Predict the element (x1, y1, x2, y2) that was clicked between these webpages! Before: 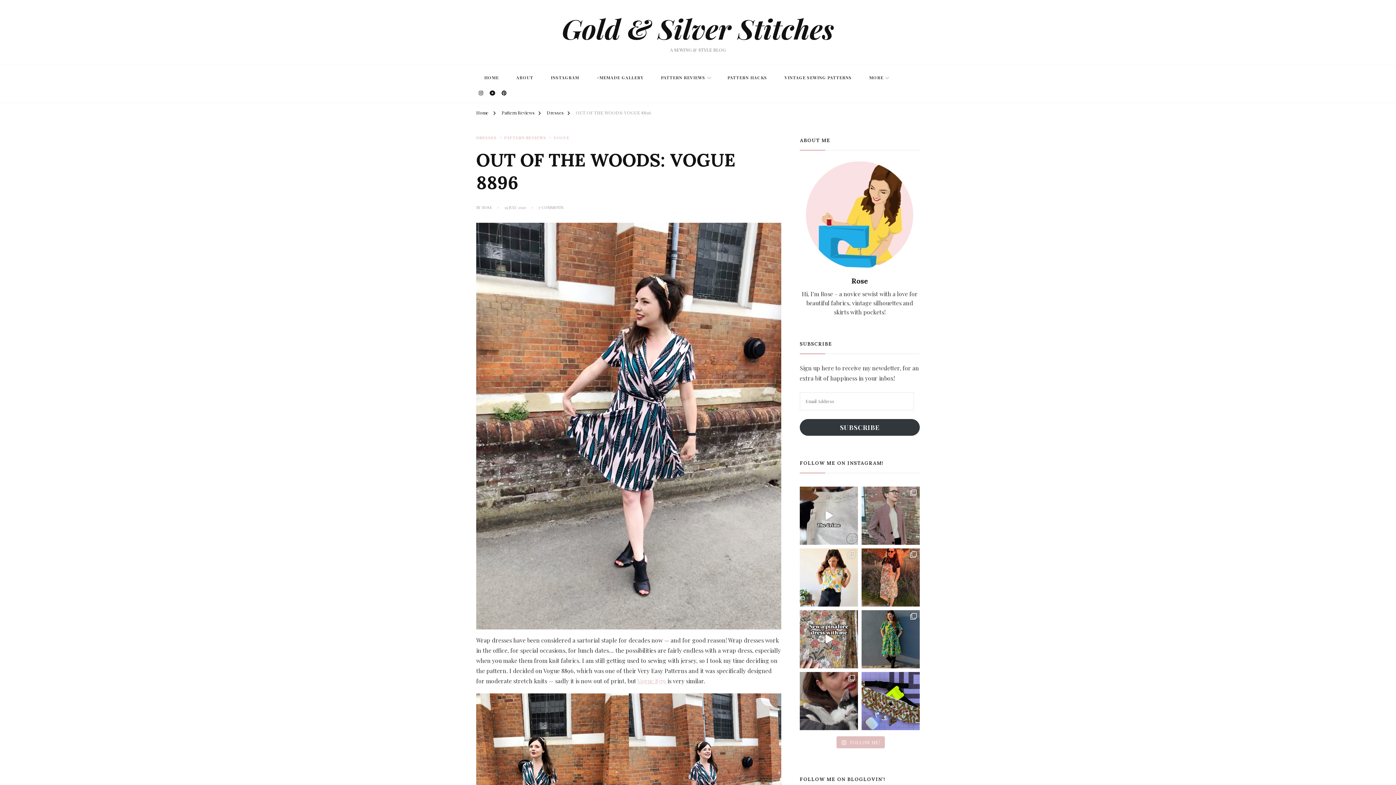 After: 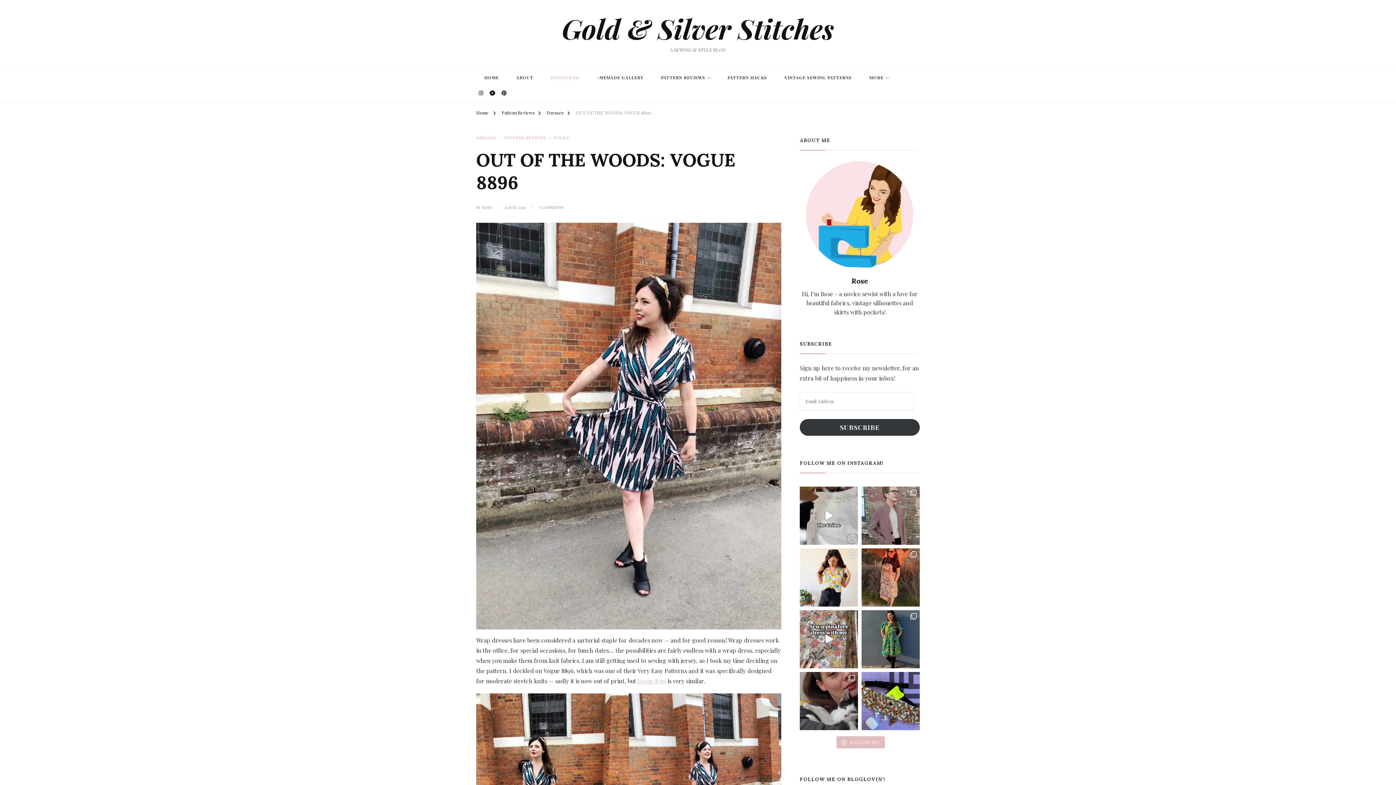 Action: bbox: (542, 68, 587, 86) label: INSTAGRAM